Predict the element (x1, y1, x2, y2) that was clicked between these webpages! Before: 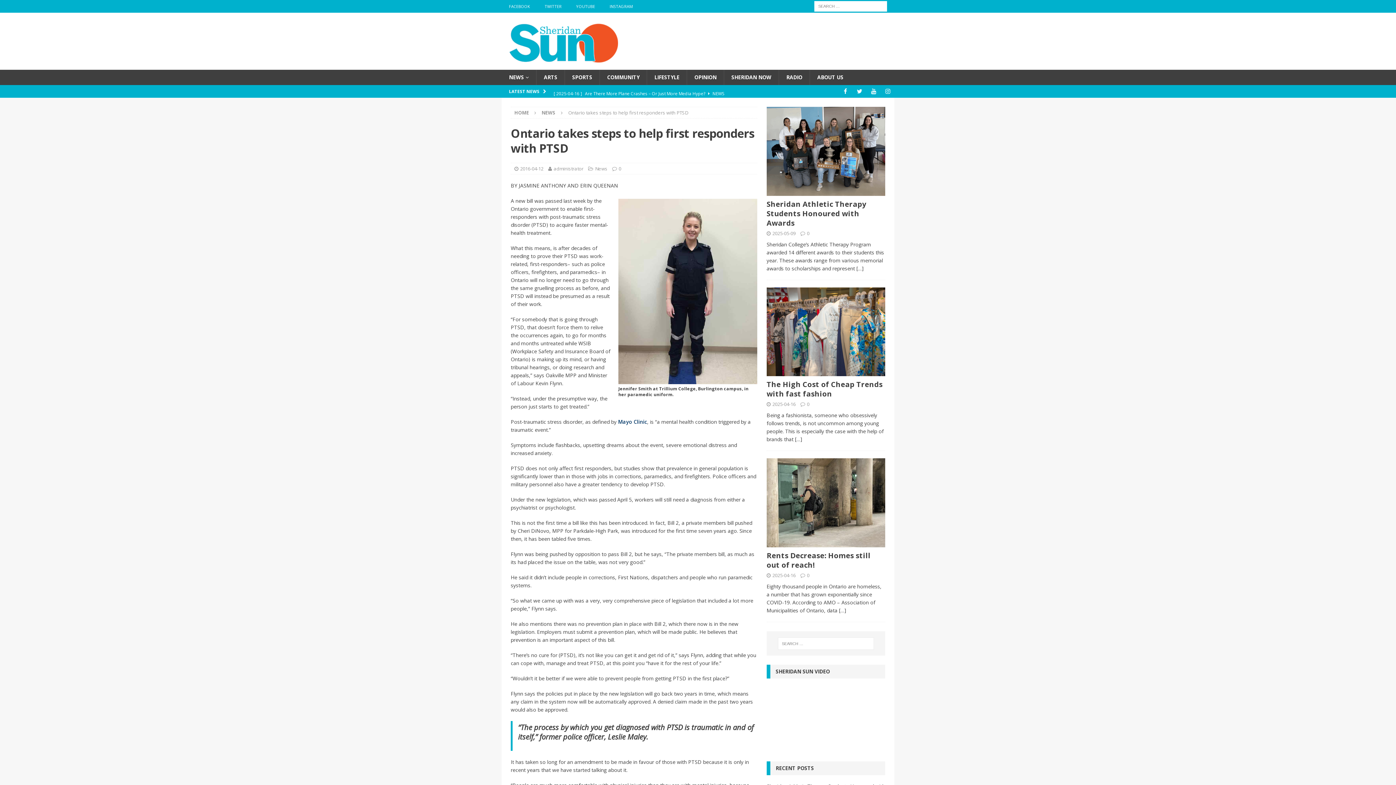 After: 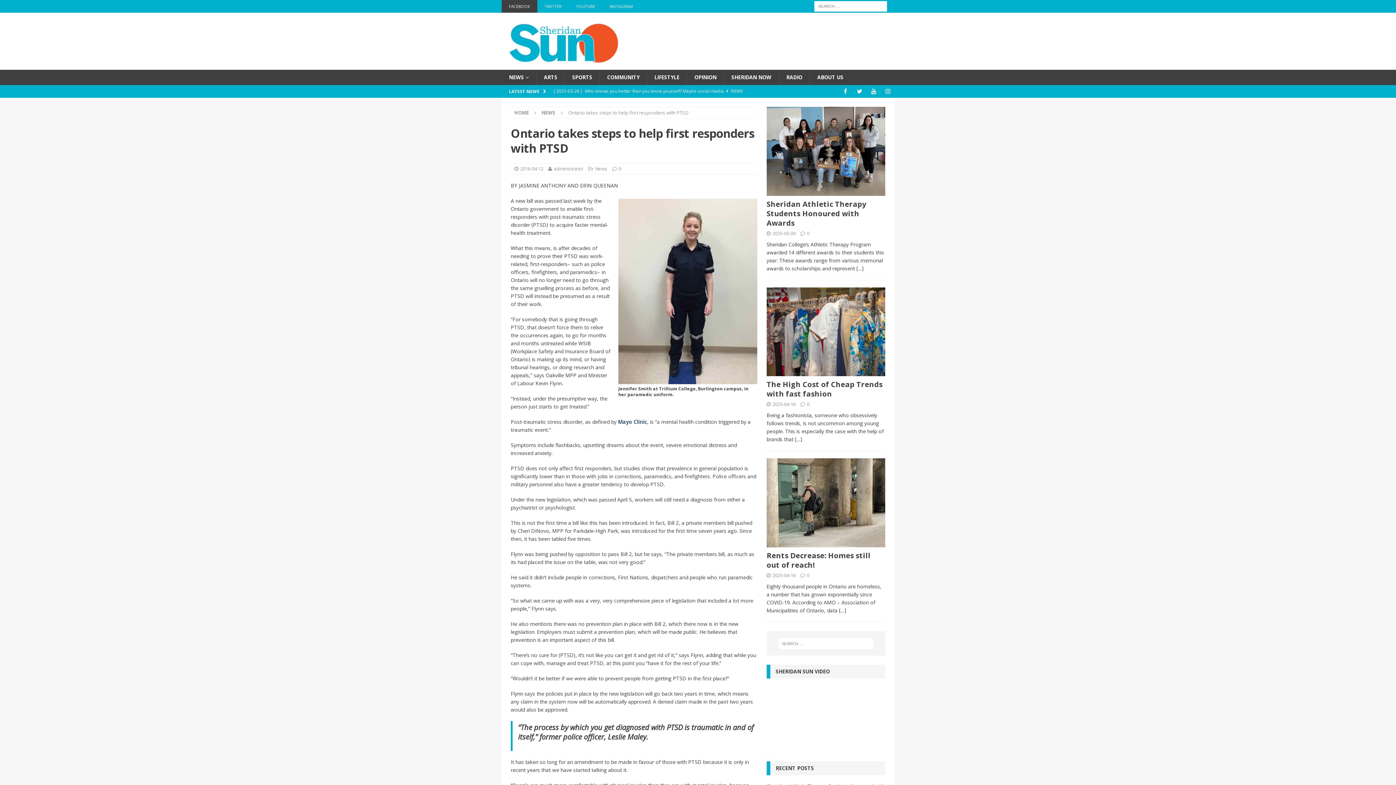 Action: label: FACEBOOK bbox: (501, 0, 537, 12)